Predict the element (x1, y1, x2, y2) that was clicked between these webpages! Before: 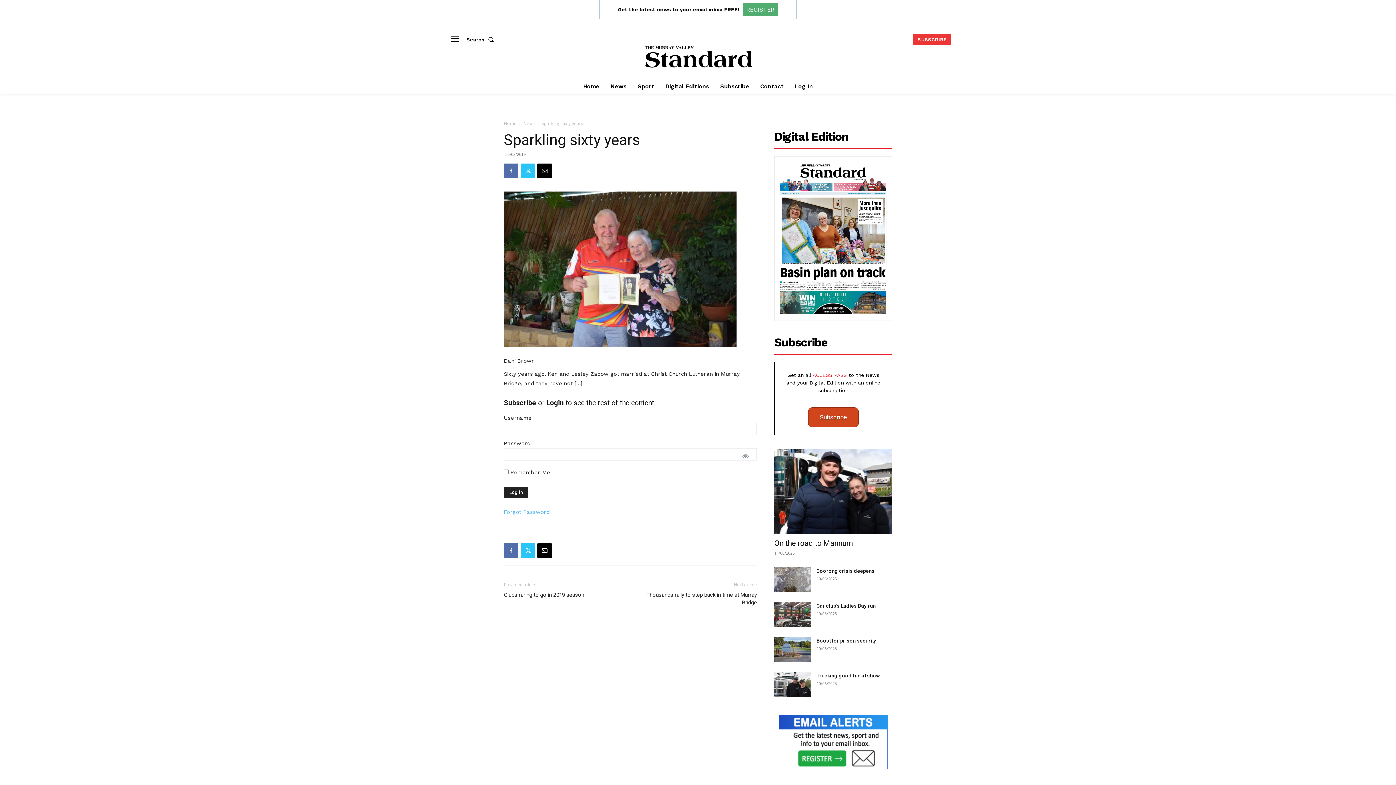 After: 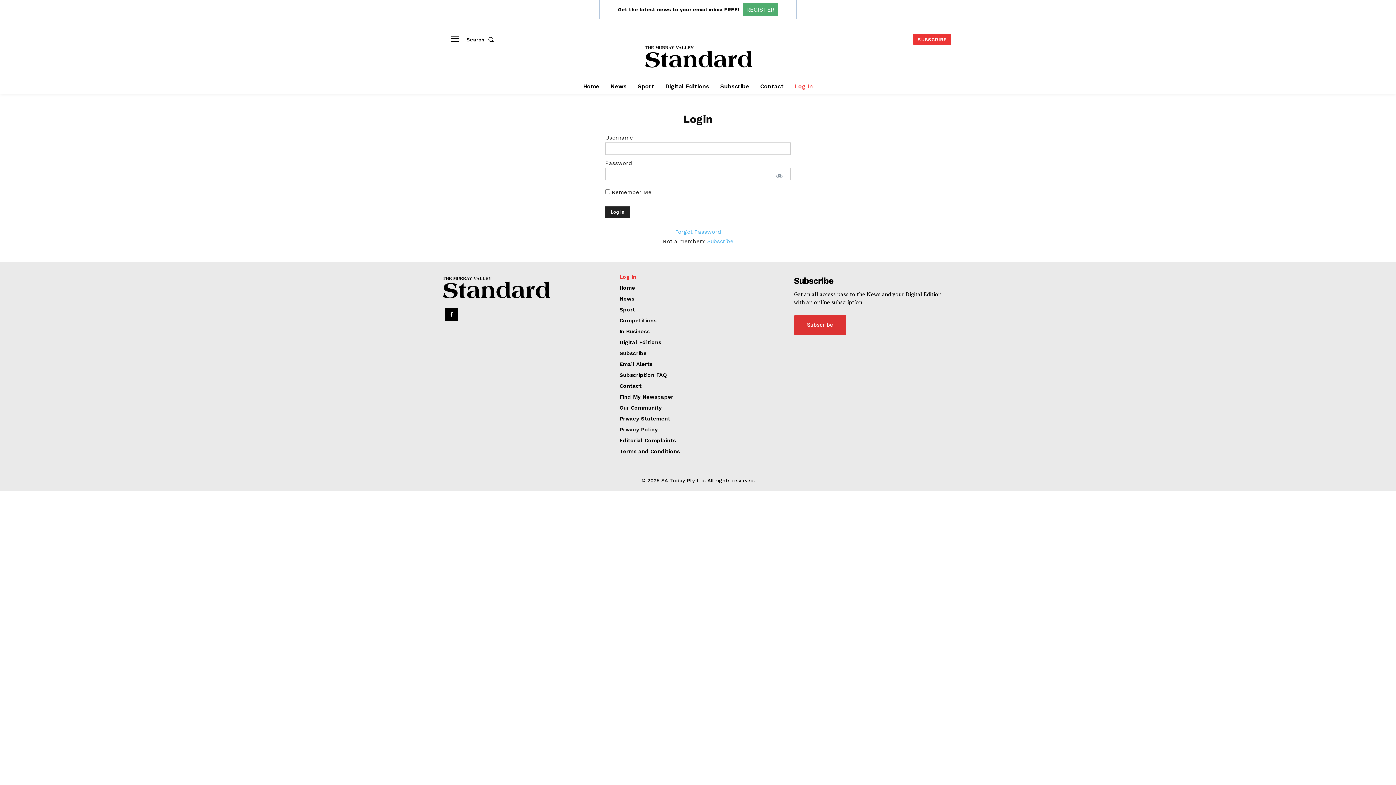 Action: label: Log In bbox: (791, 78, 816, 94)